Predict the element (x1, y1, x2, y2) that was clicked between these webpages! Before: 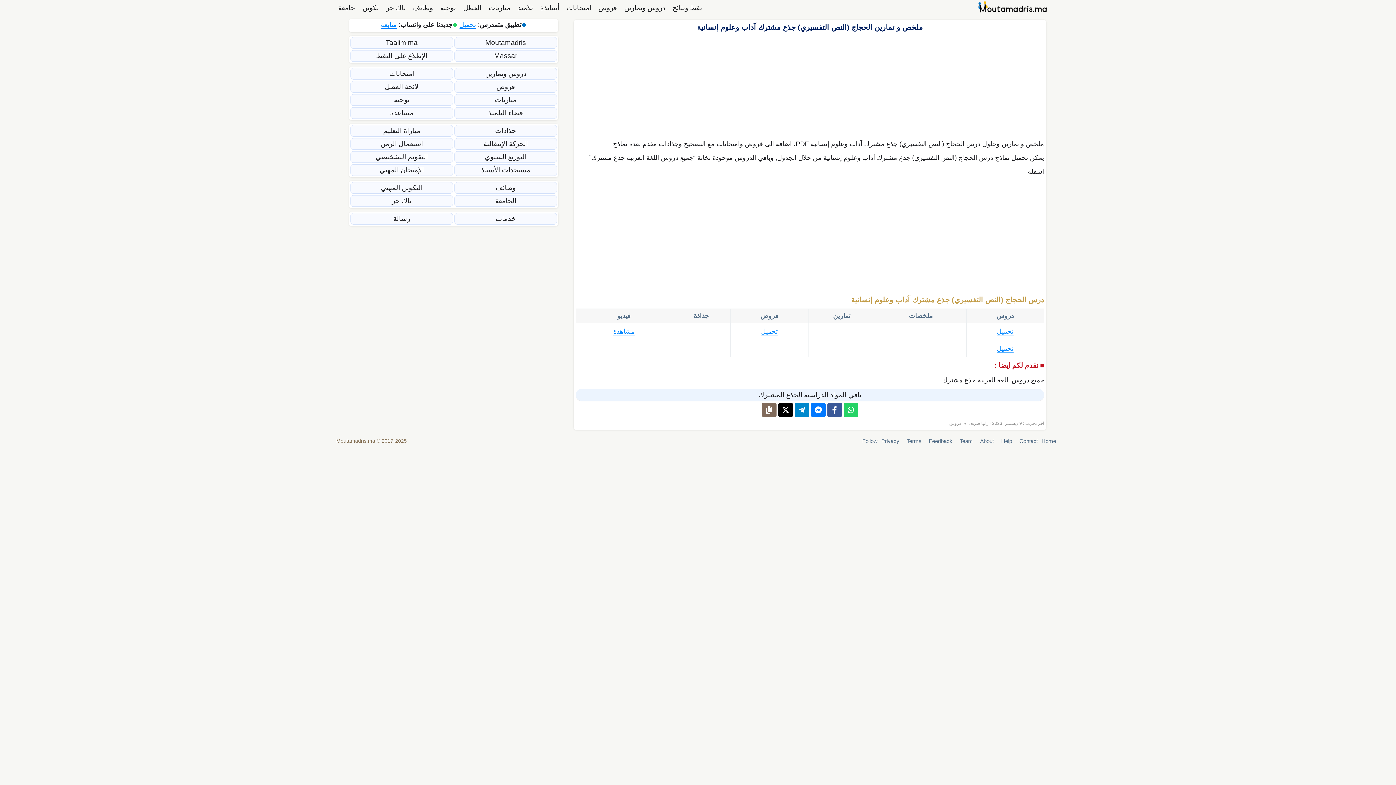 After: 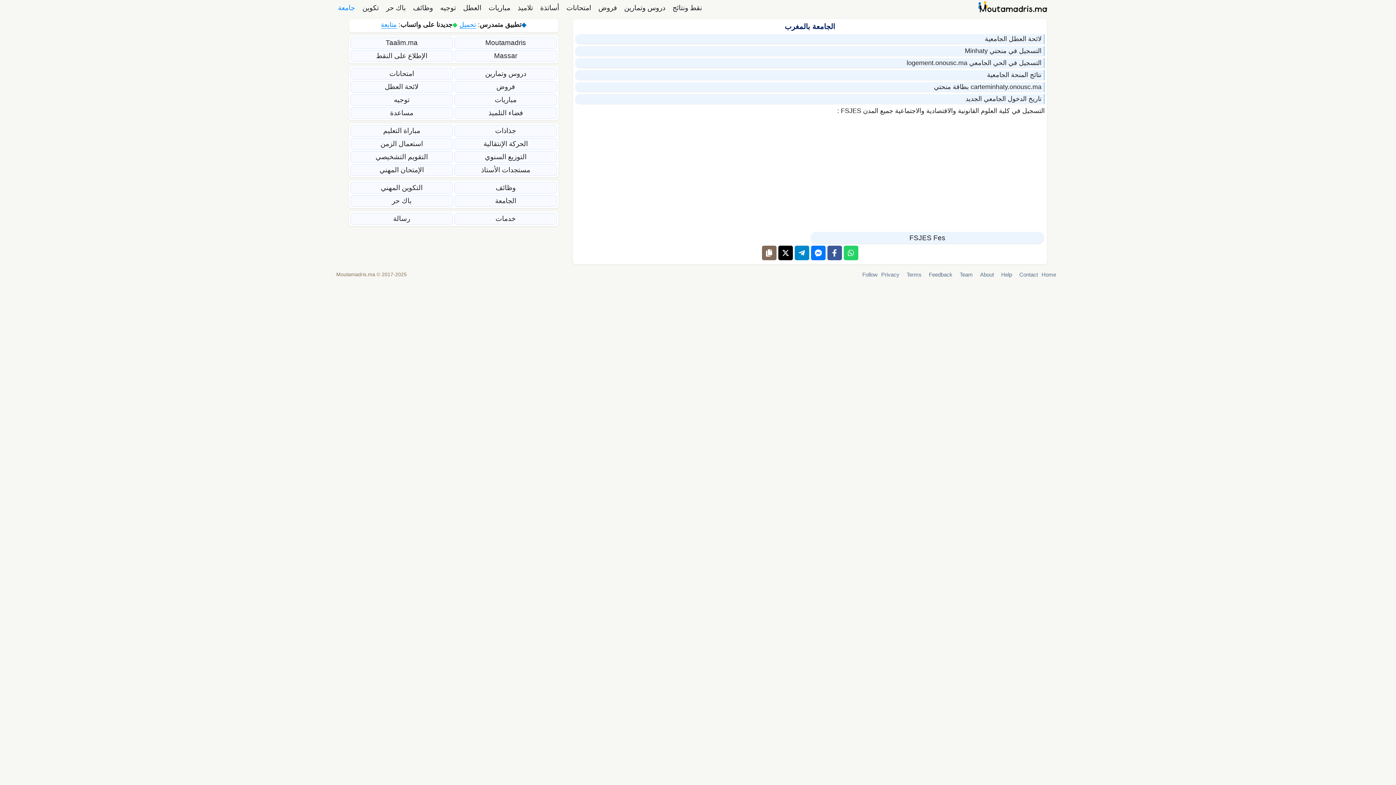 Action: bbox: (334, 0, 358, 15) label: جامعة